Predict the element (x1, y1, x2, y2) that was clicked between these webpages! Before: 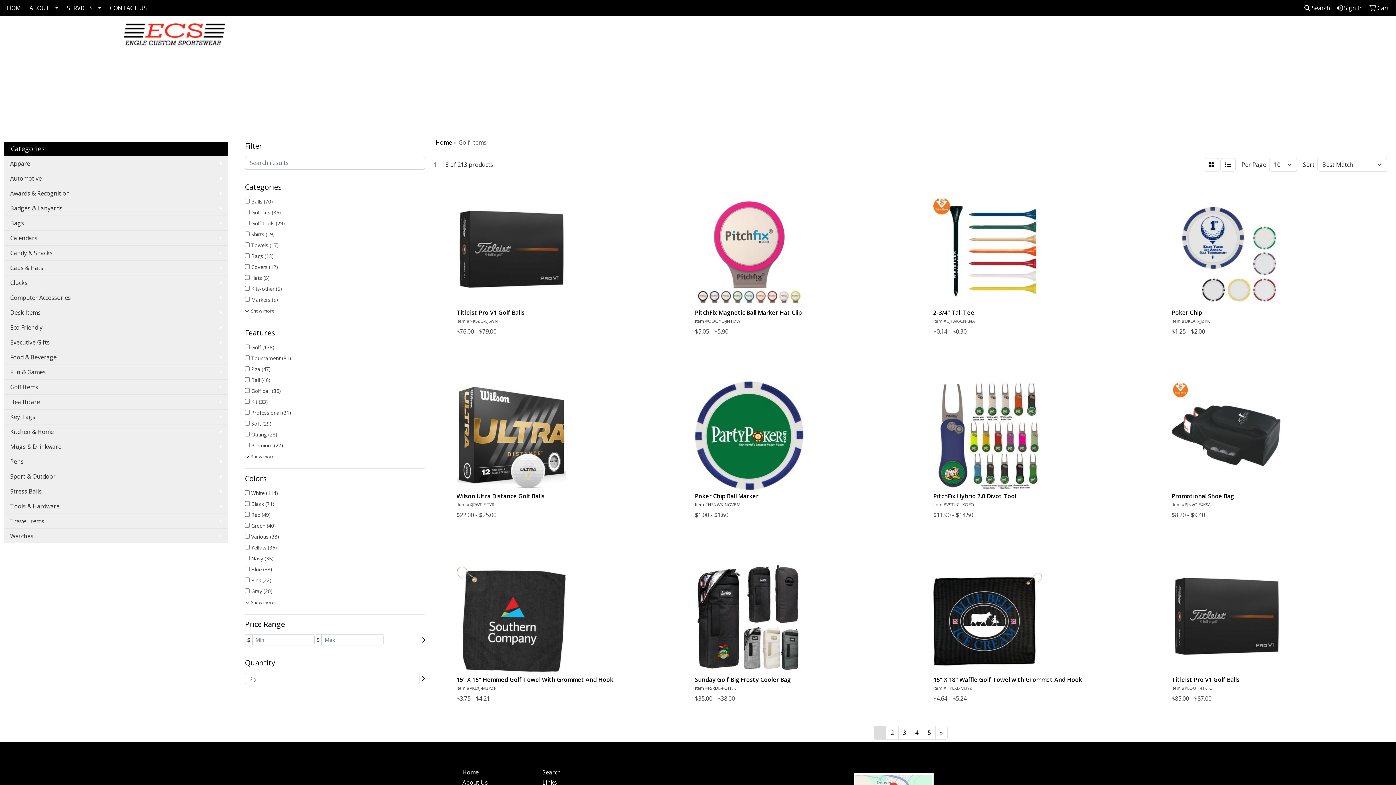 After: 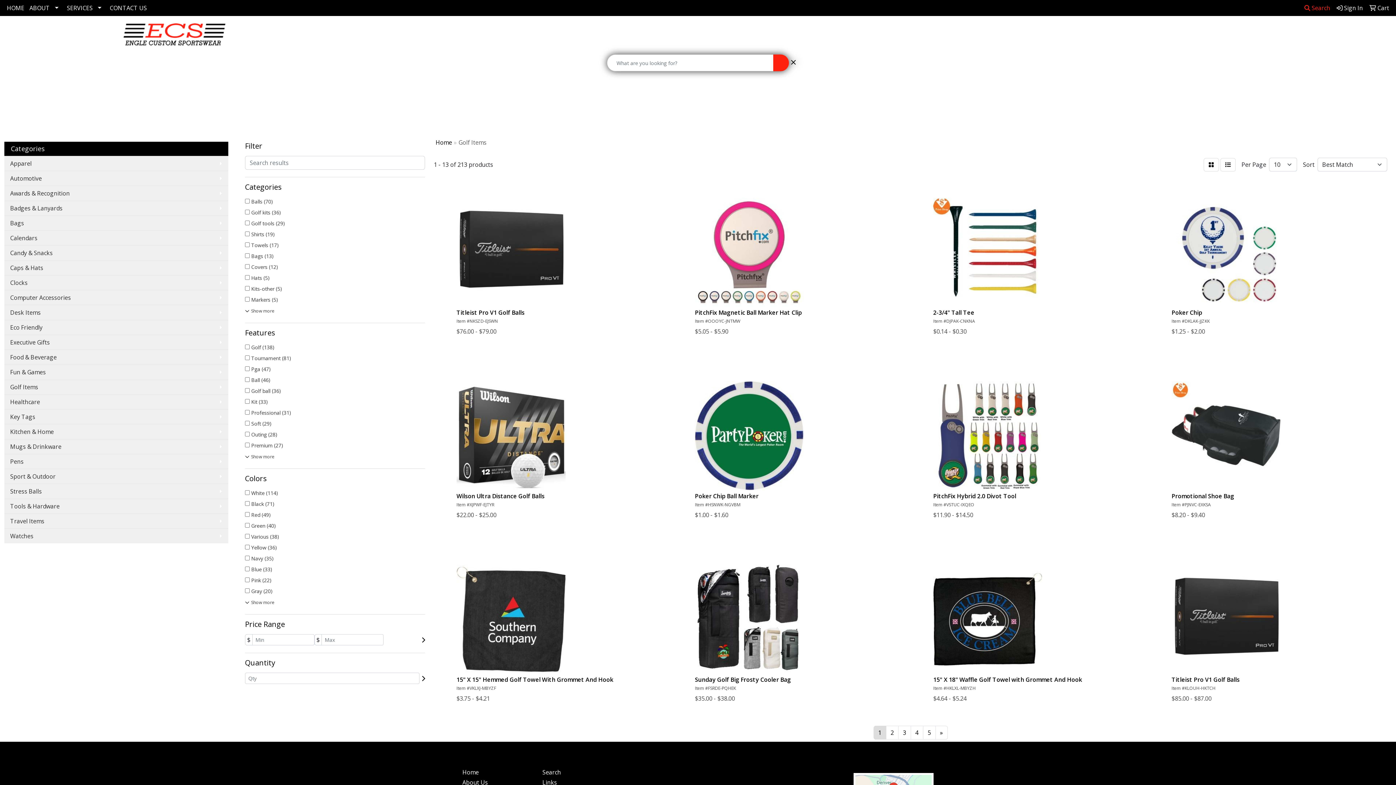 Action: label:  Search bbox: (1302, 0, 1333, 16)